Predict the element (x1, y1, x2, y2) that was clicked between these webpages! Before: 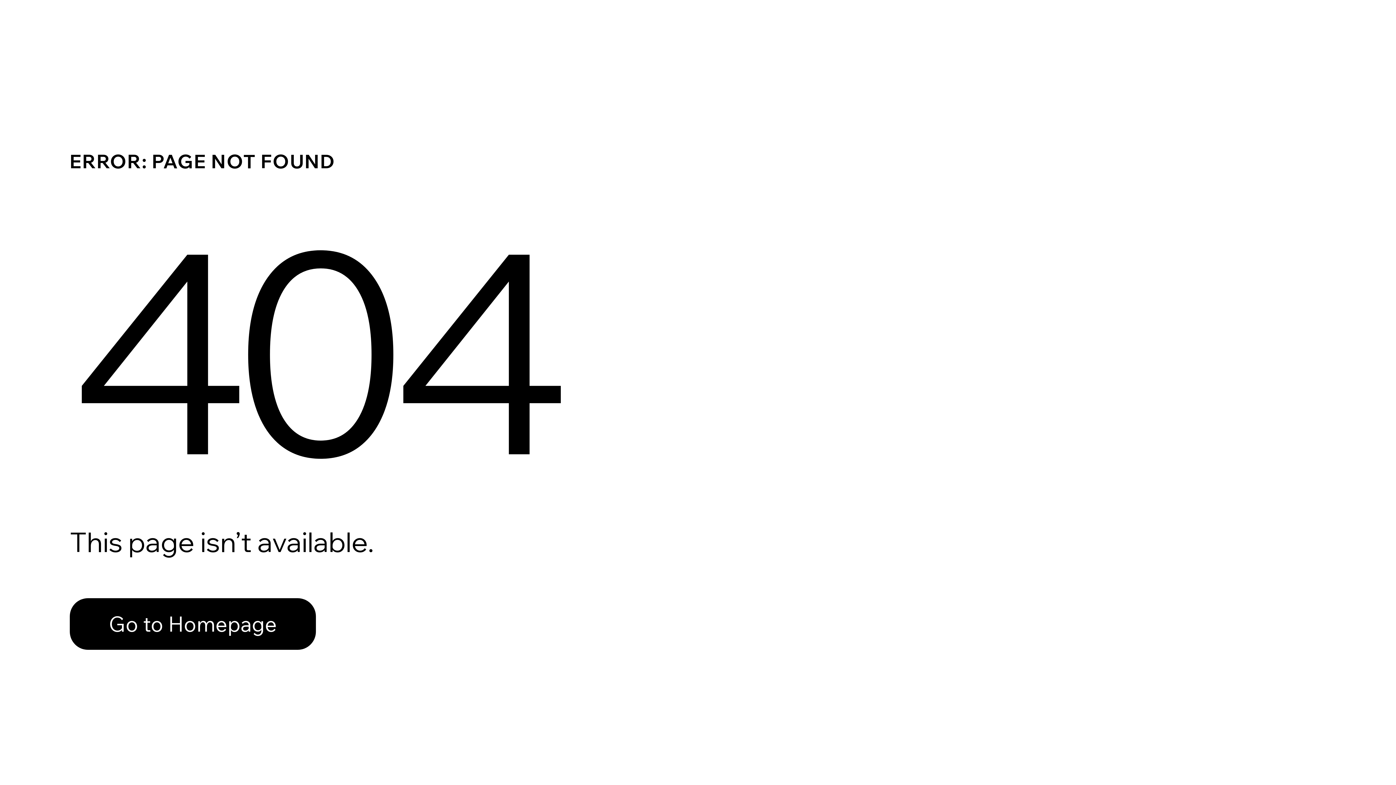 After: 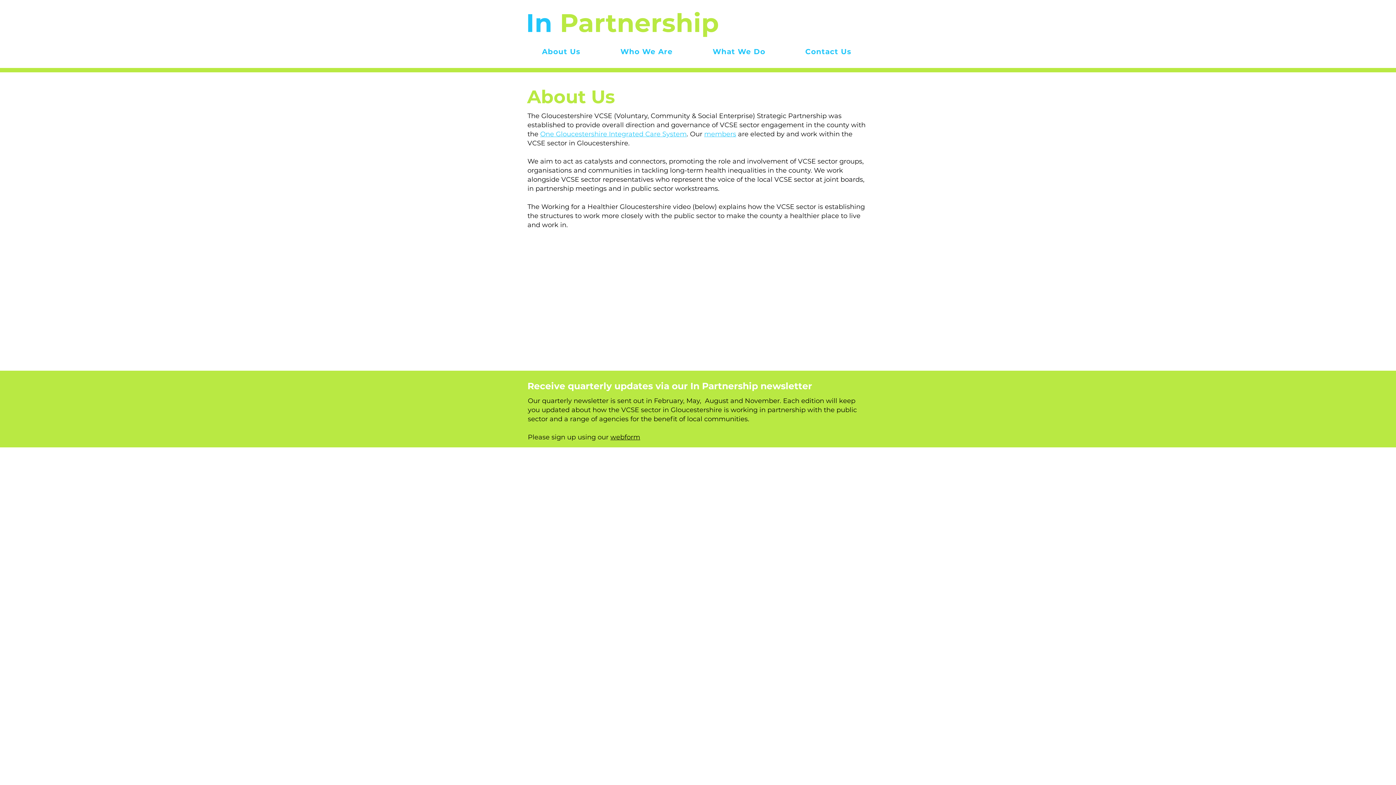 Action: bbox: (69, 598, 316, 650) label: Go to Homepage